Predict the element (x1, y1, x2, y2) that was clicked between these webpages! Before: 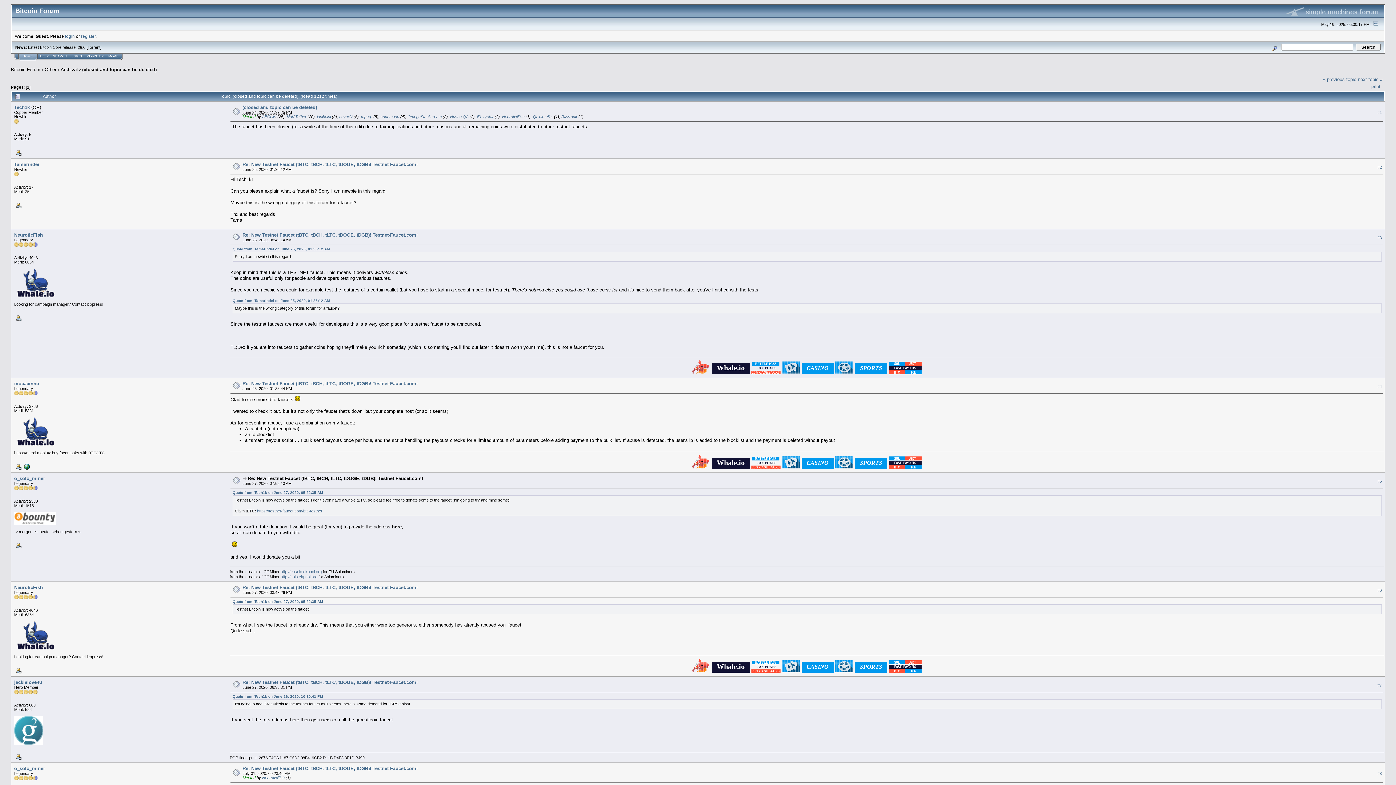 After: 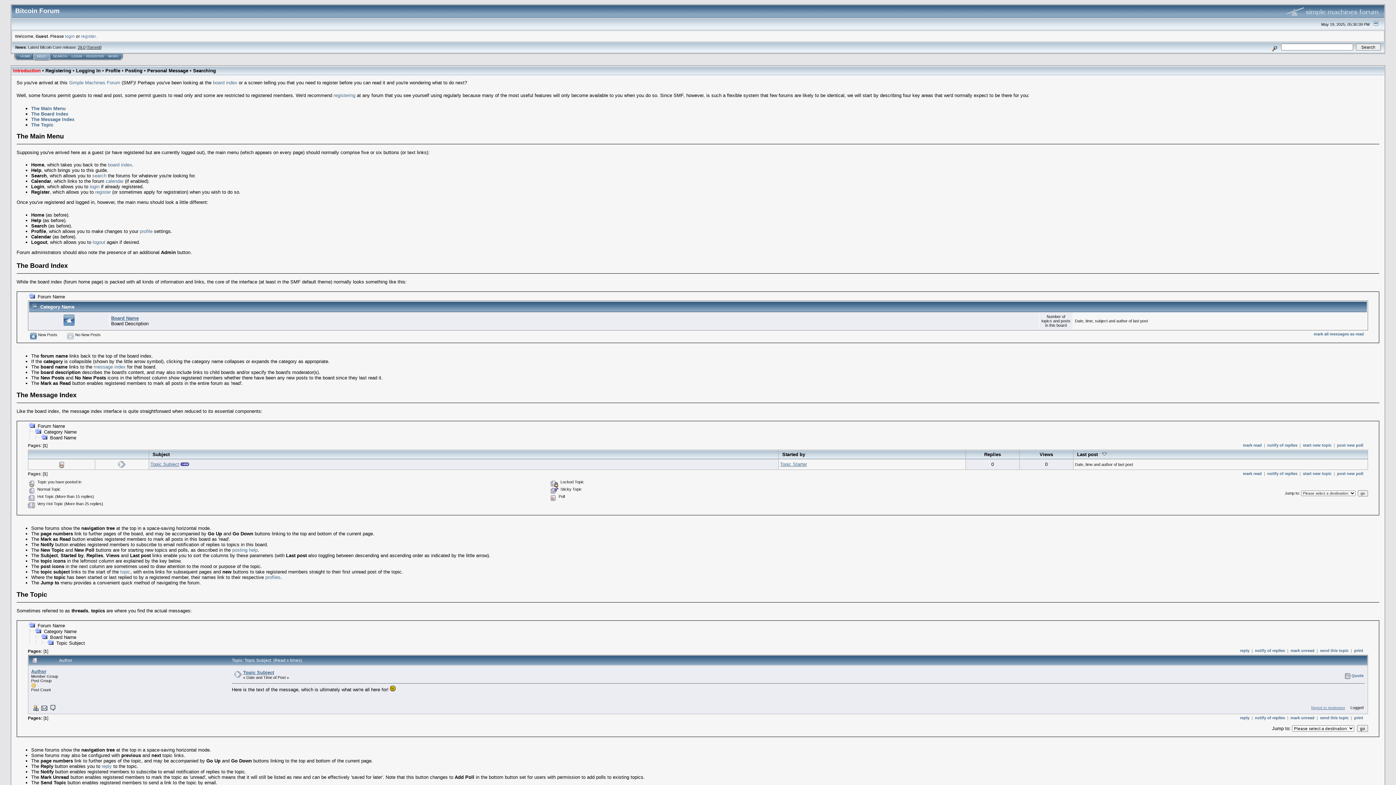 Action: label: HELP bbox: (40, 54, 48, 58)